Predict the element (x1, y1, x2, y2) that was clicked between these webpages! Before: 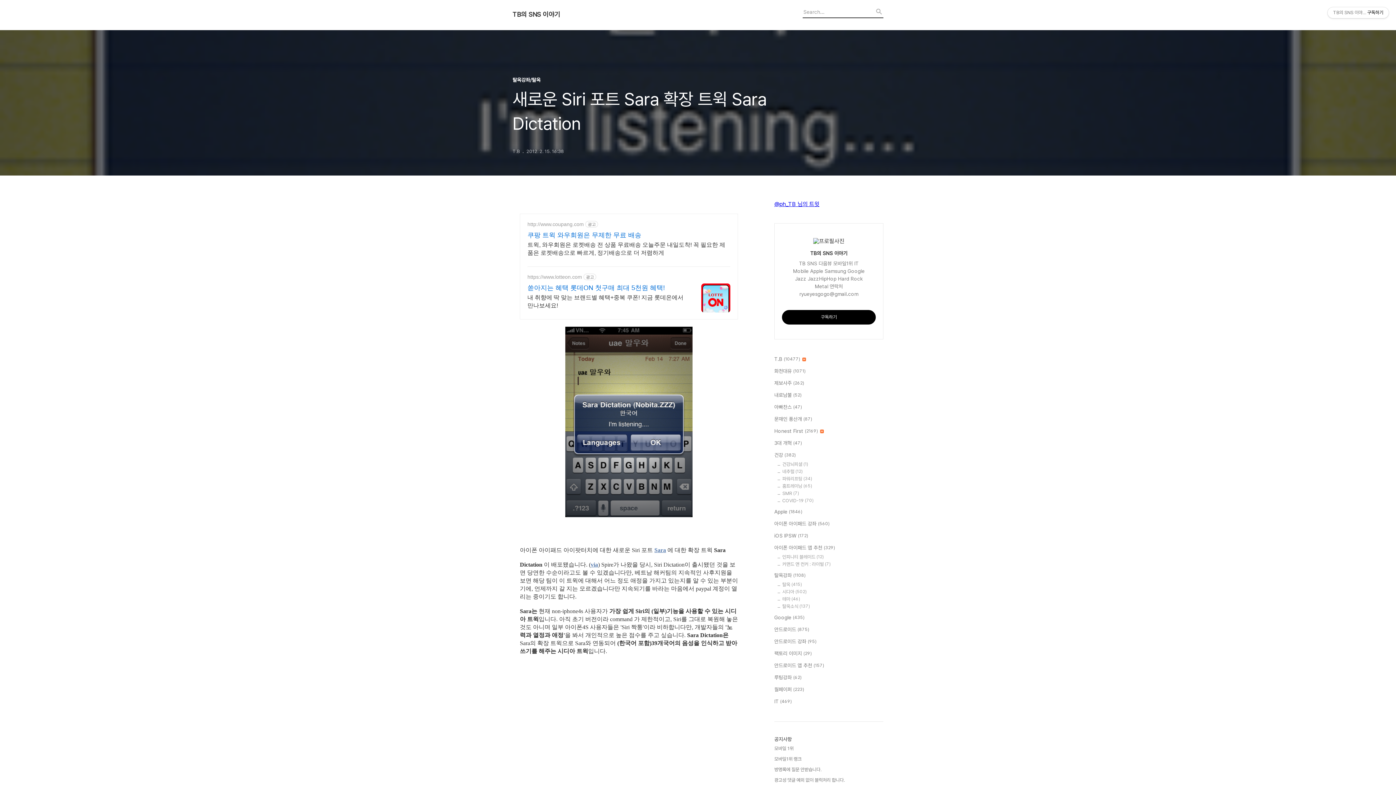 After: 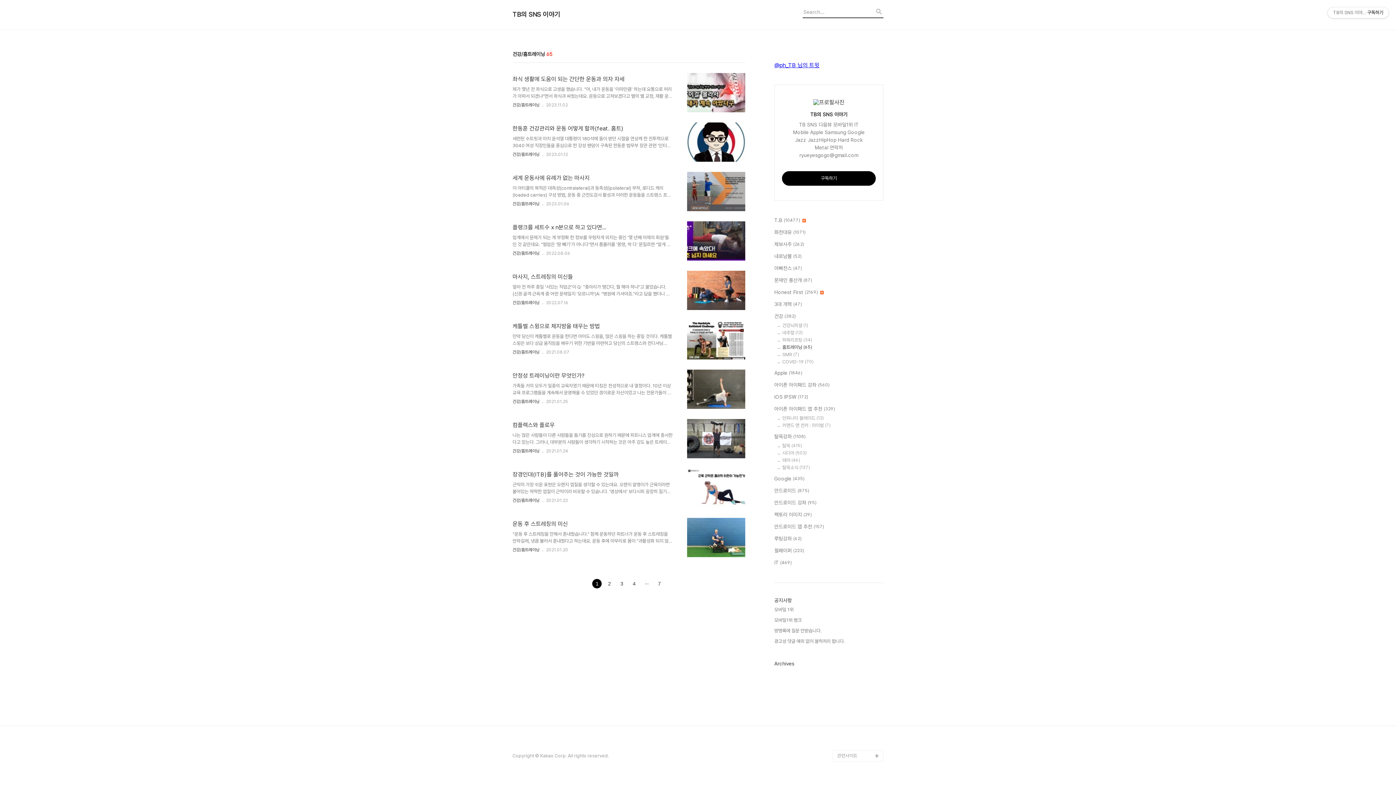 Action: label: 홈트레이닝 (65) bbox: (782, 483, 883, 489)